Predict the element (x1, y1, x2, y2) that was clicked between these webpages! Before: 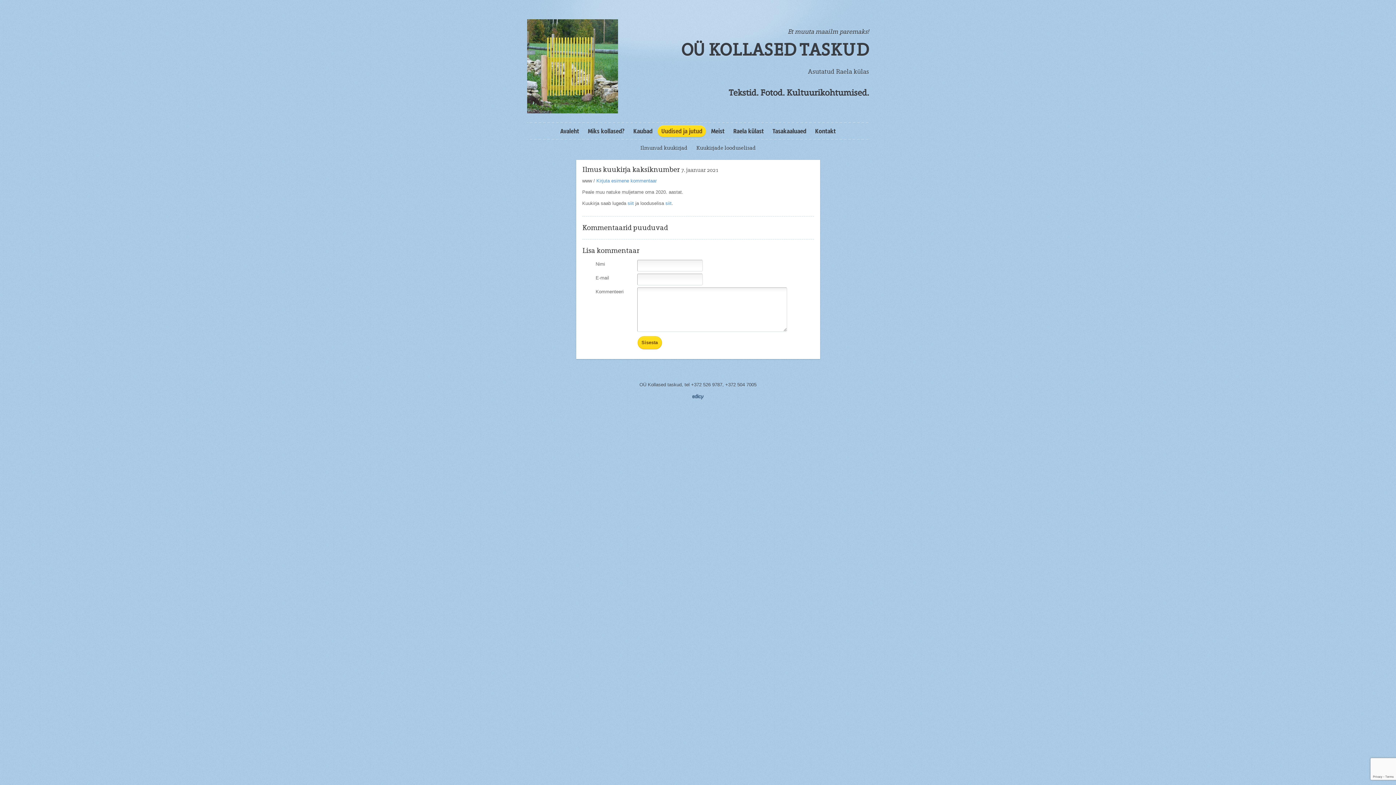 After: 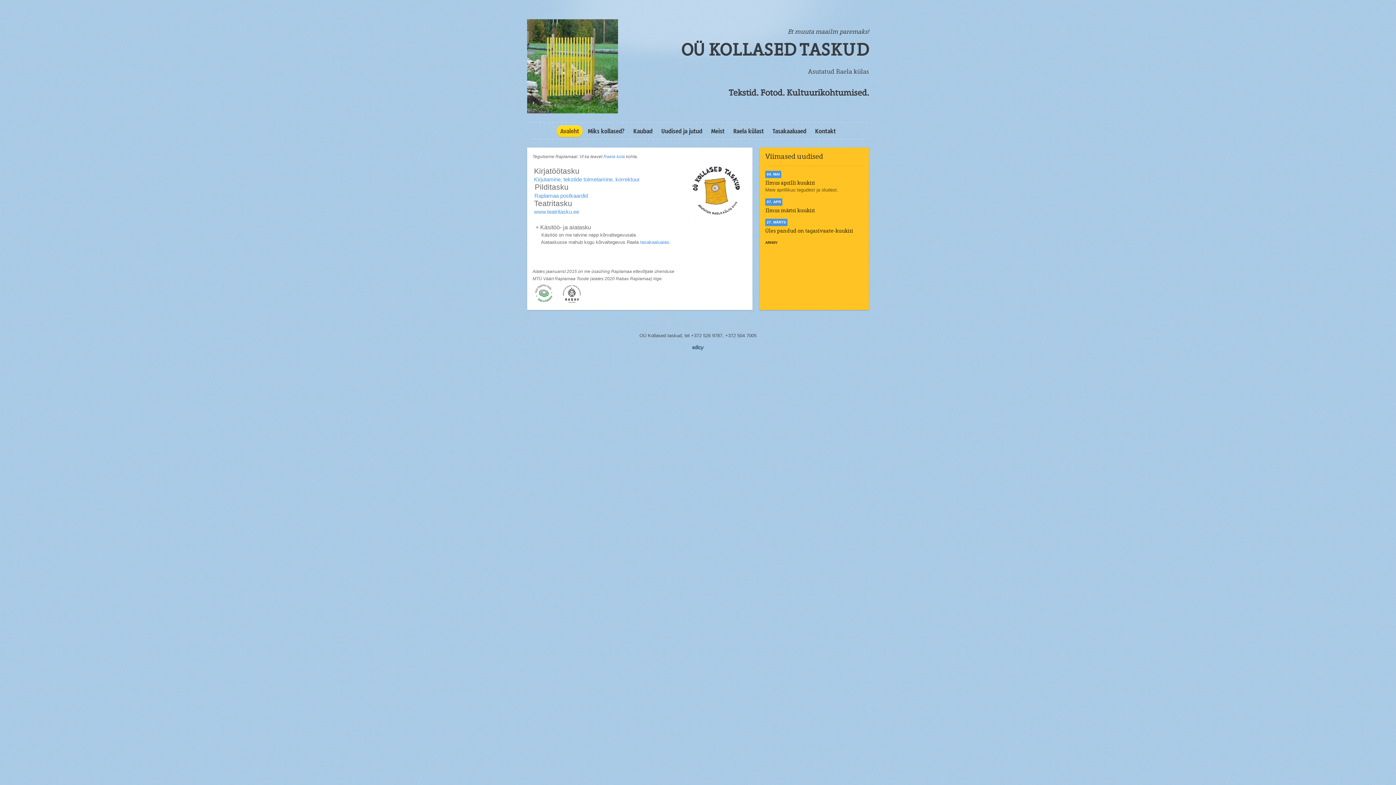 Action: bbox: (556, 125, 582, 137) label: Avaleht